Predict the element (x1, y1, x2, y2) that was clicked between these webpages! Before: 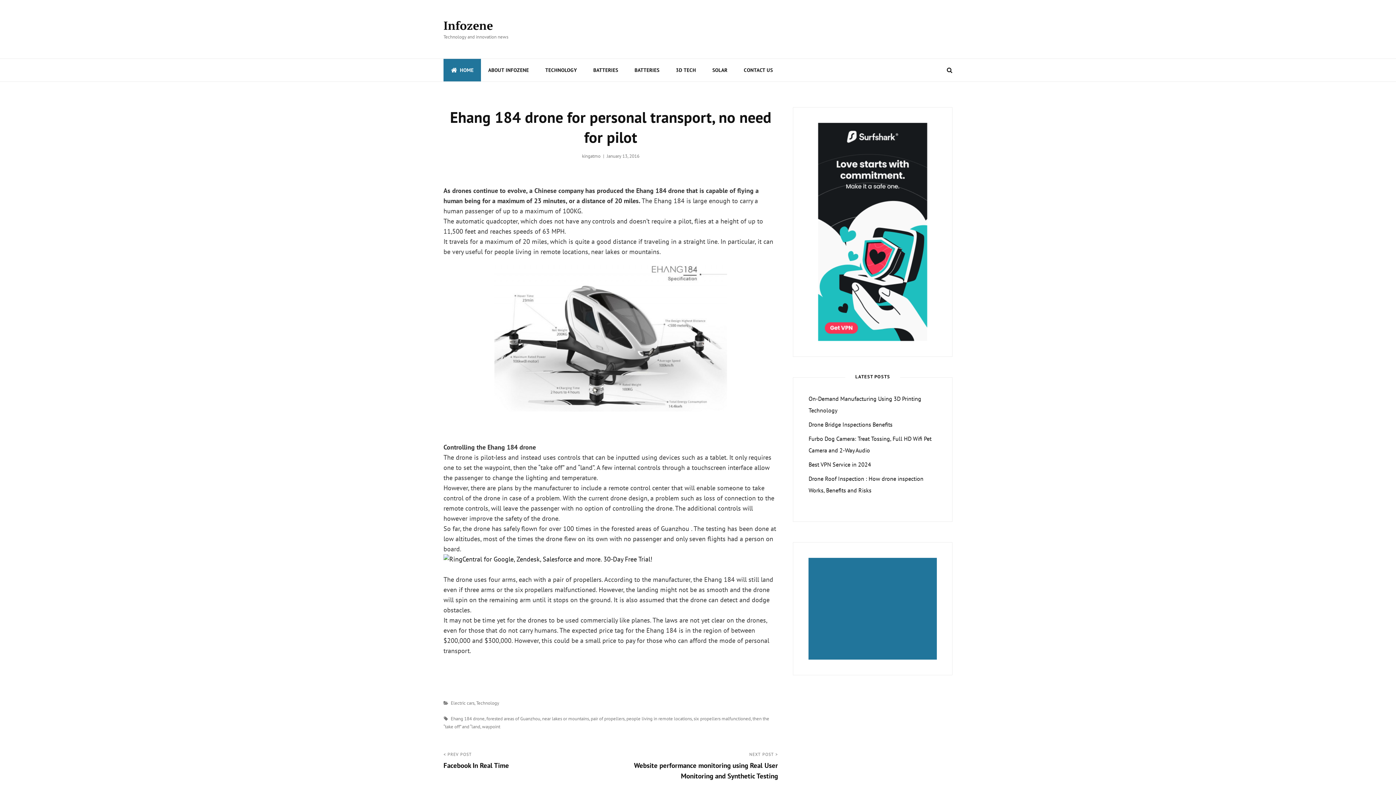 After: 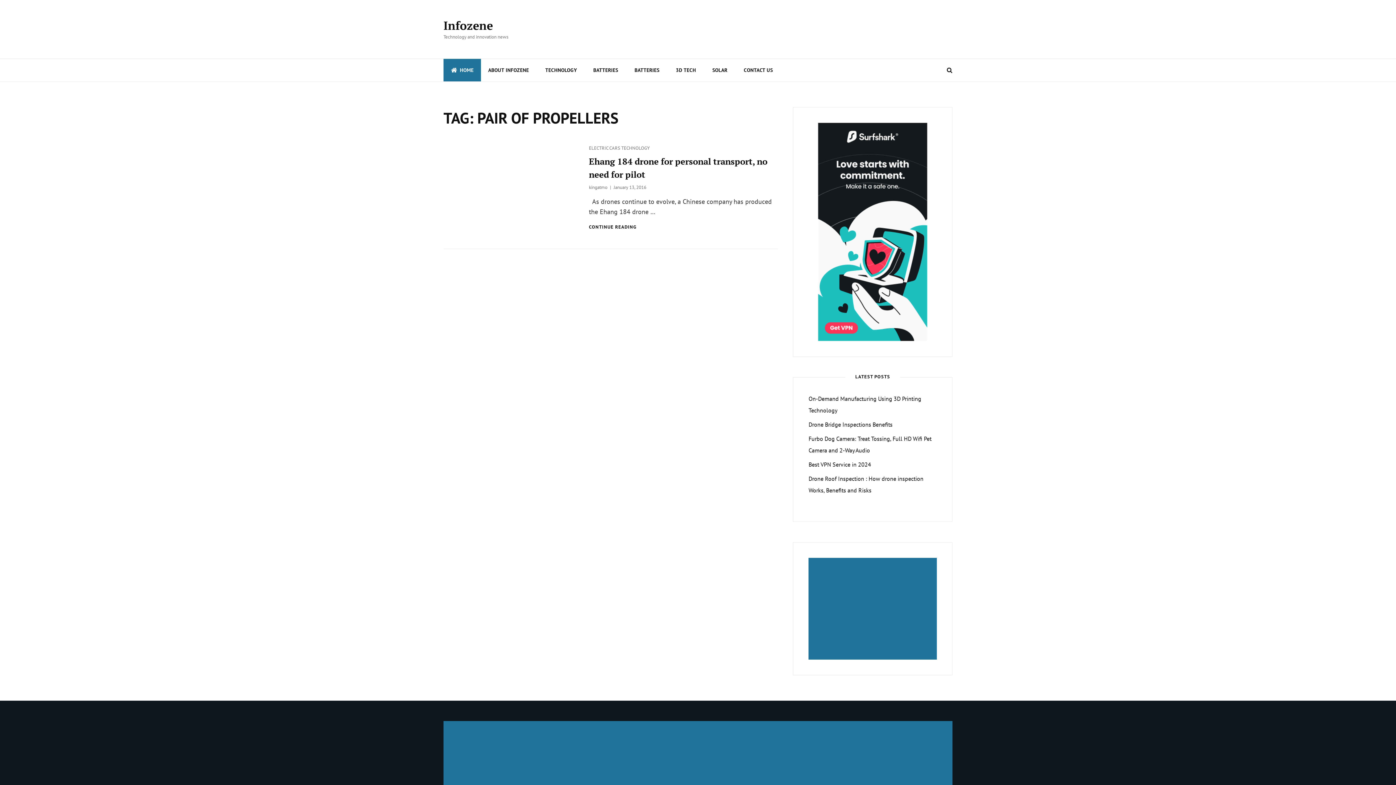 Action: label: pair of propellers bbox: (590, 716, 624, 722)